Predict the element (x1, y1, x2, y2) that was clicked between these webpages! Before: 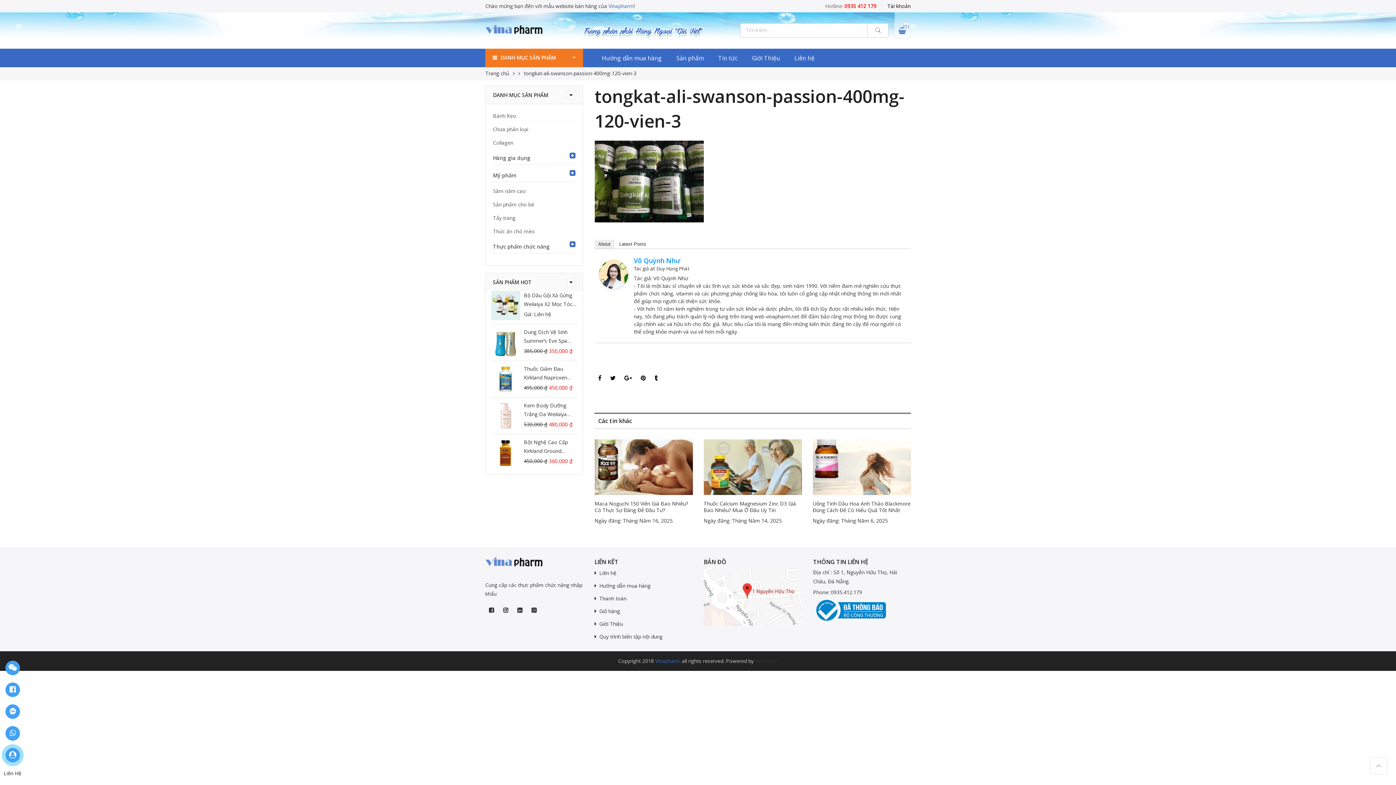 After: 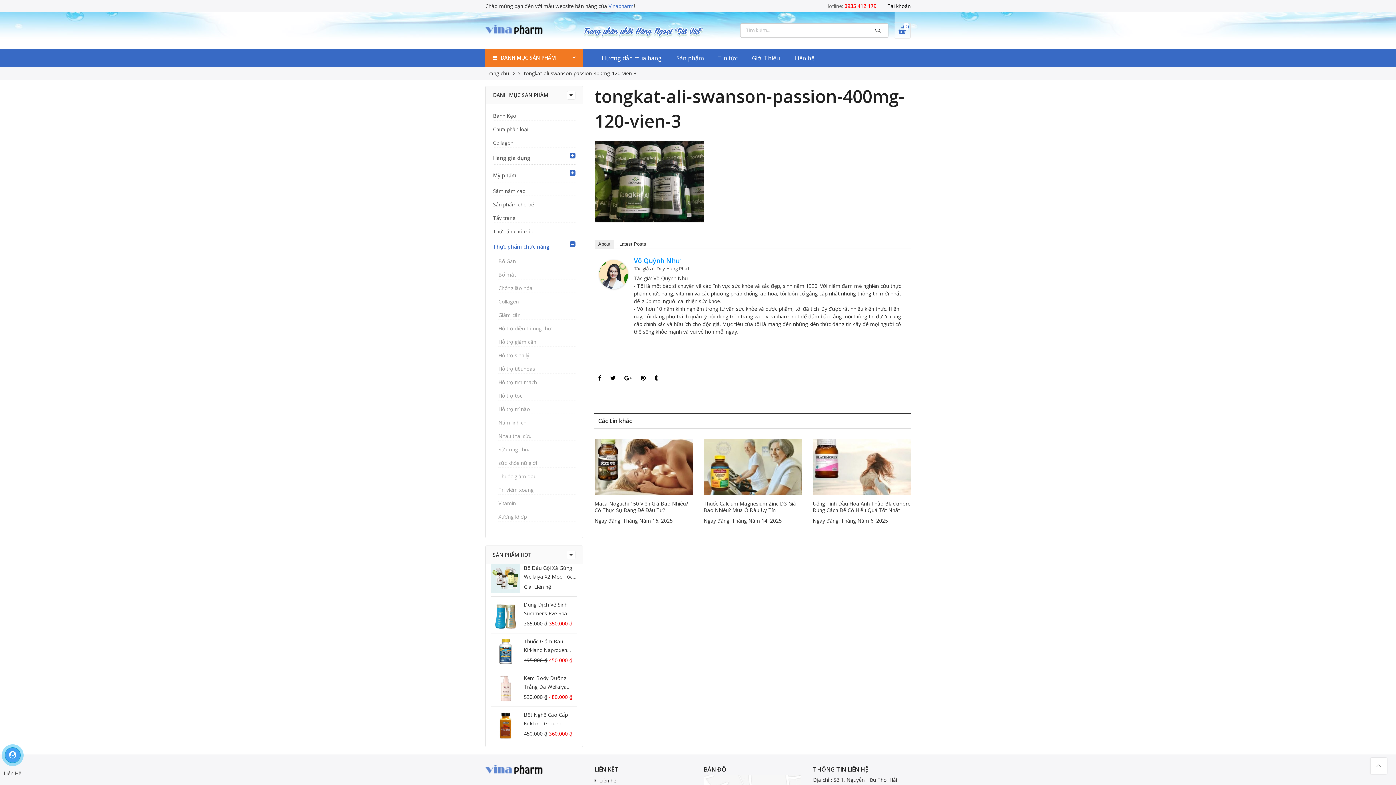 Action: bbox: (493, 240, 575, 253) label: Thực phẩm chức năng